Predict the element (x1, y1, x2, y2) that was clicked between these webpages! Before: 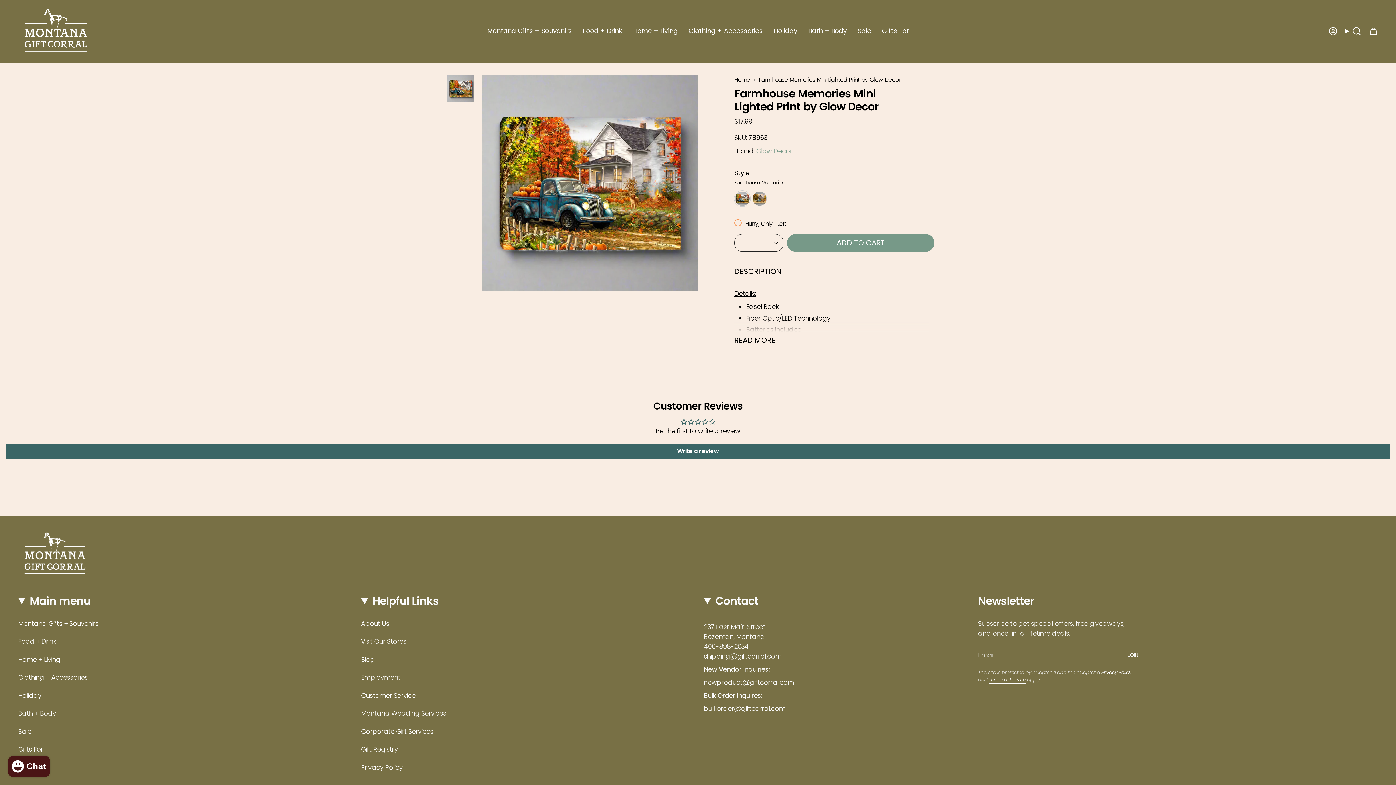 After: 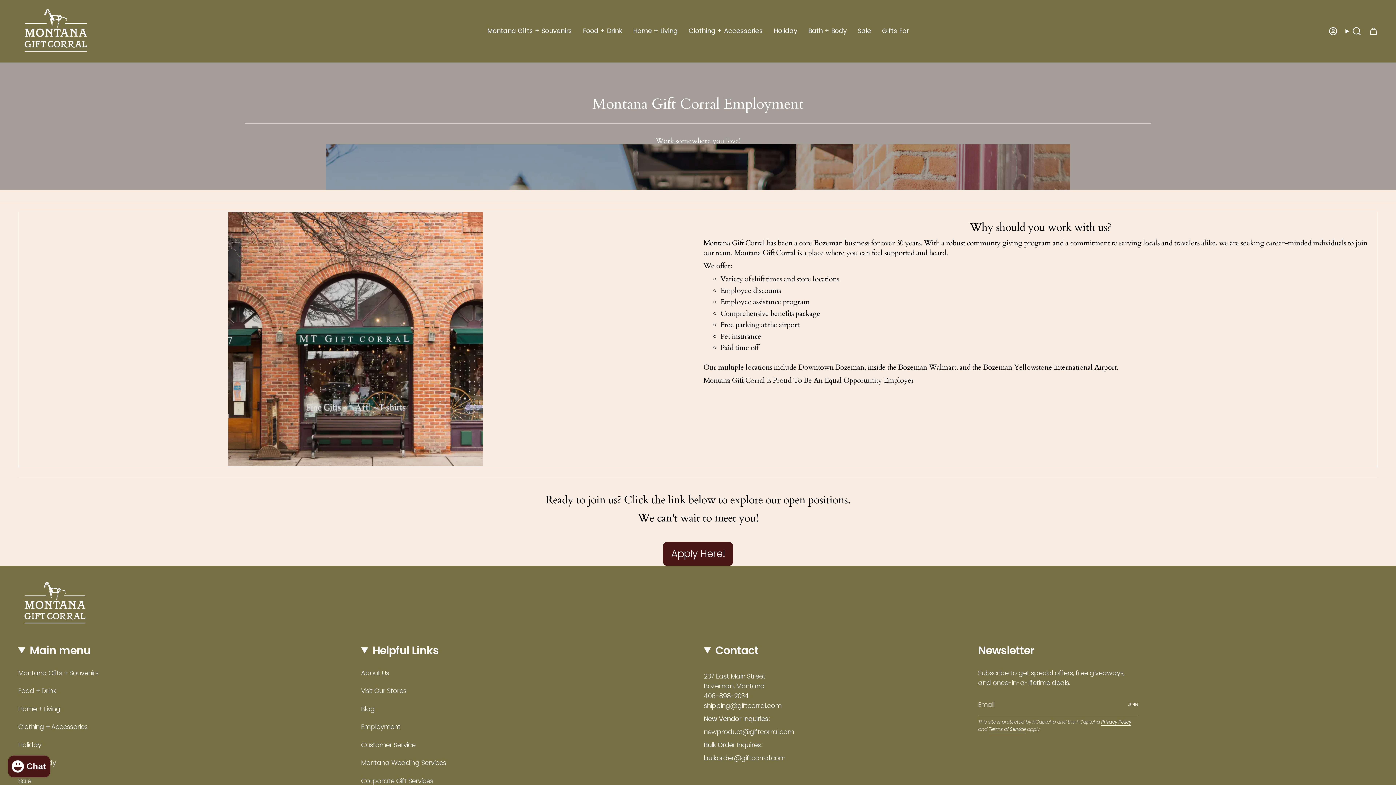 Action: bbox: (361, 673, 400, 682) label: Employment